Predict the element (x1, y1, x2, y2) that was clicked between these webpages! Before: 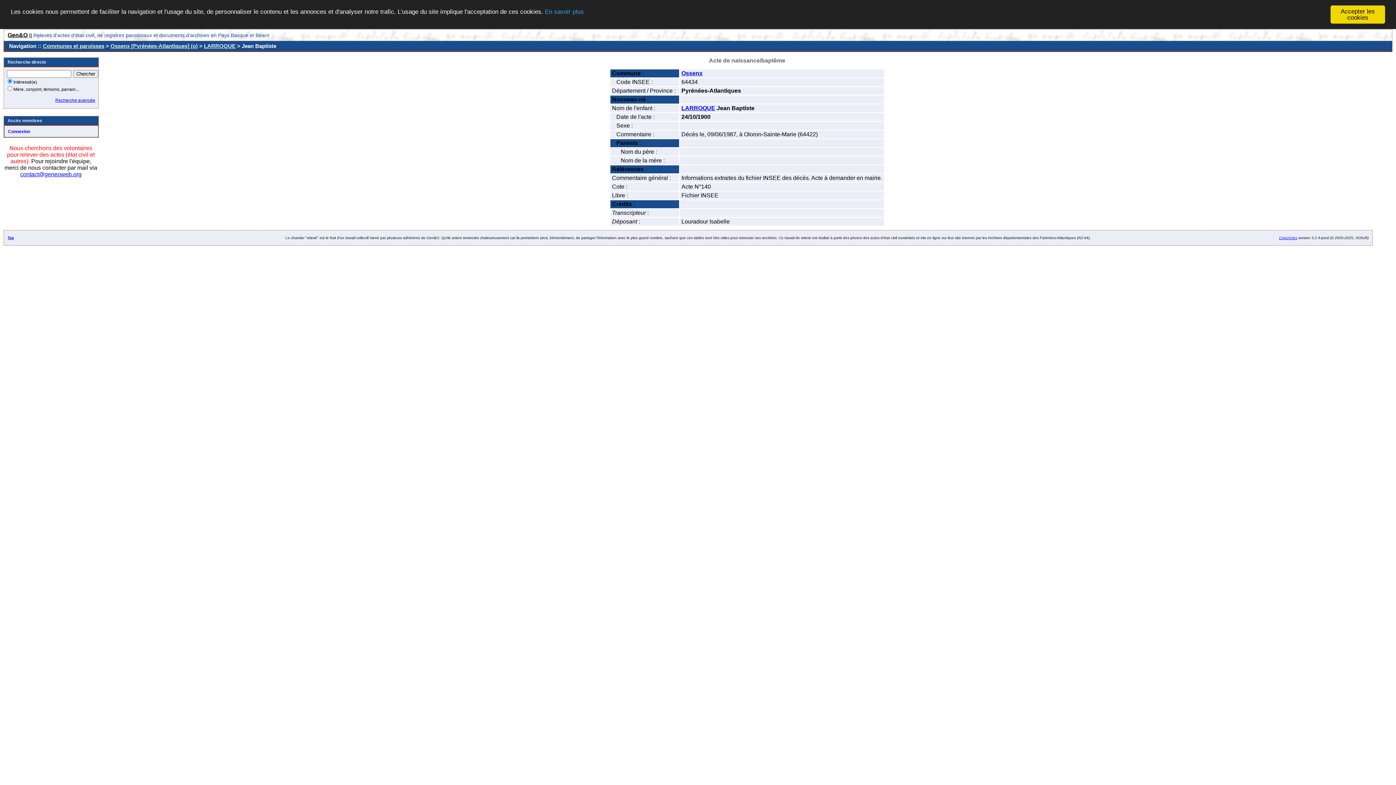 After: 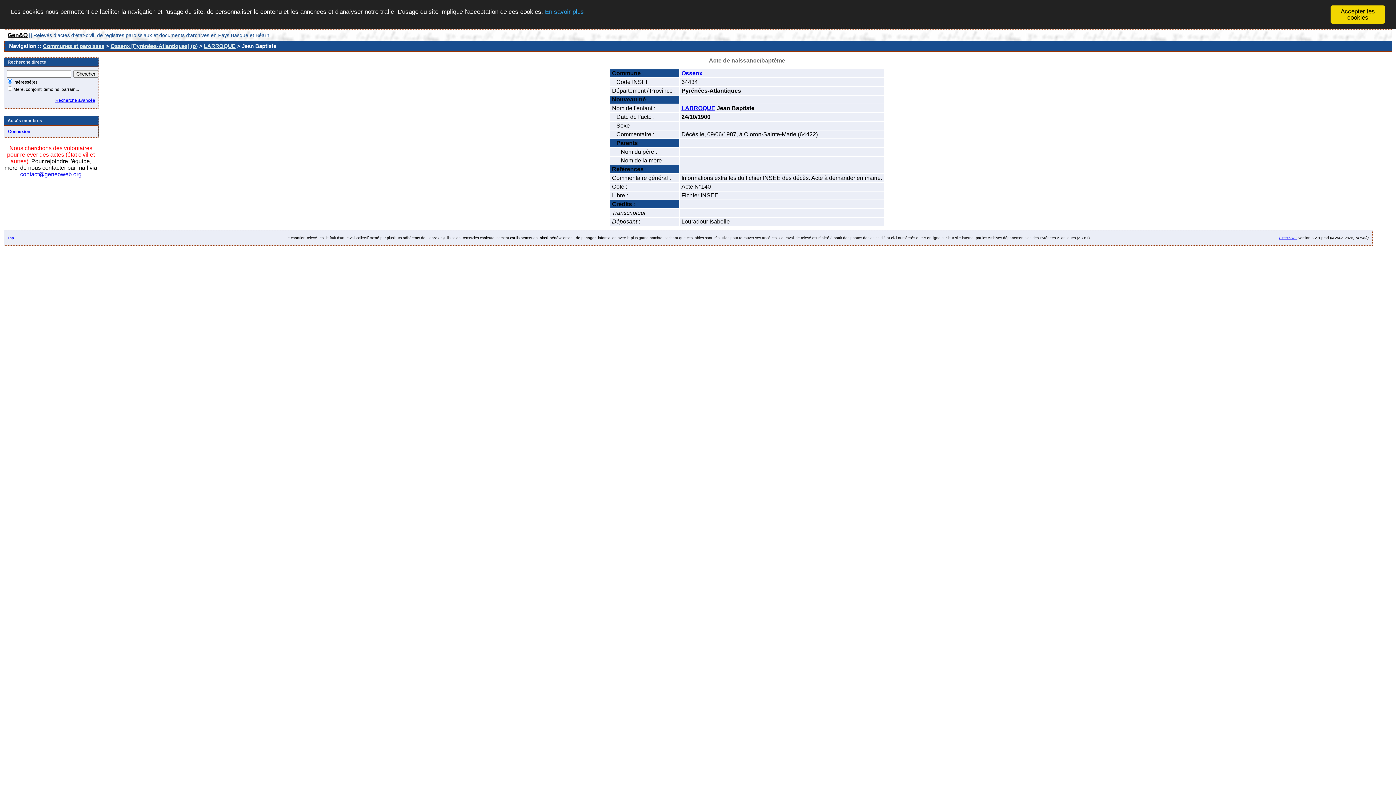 Action: label: Top bbox: (7, 236, 13, 240)